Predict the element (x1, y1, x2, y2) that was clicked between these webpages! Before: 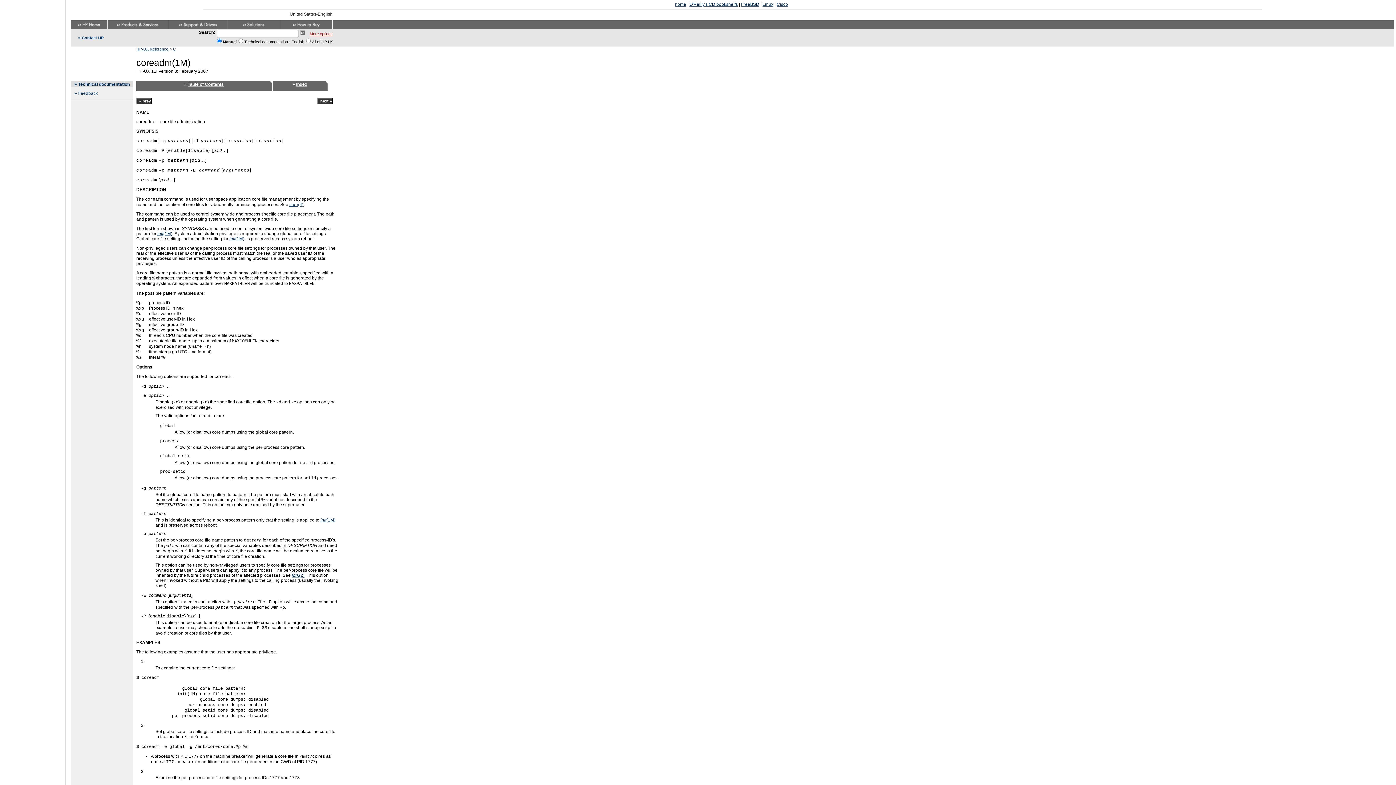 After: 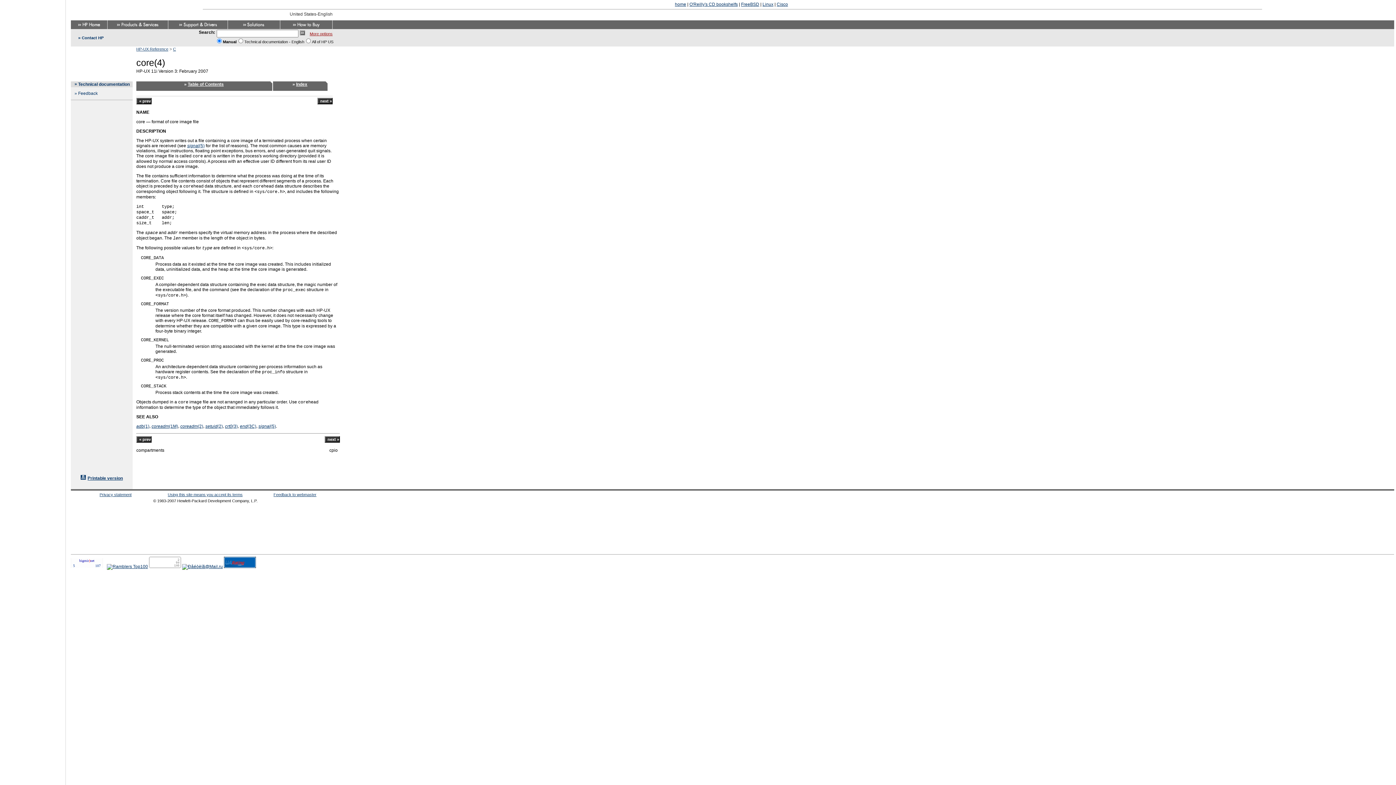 Action: bbox: (289, 202, 303, 207) label: core(4)